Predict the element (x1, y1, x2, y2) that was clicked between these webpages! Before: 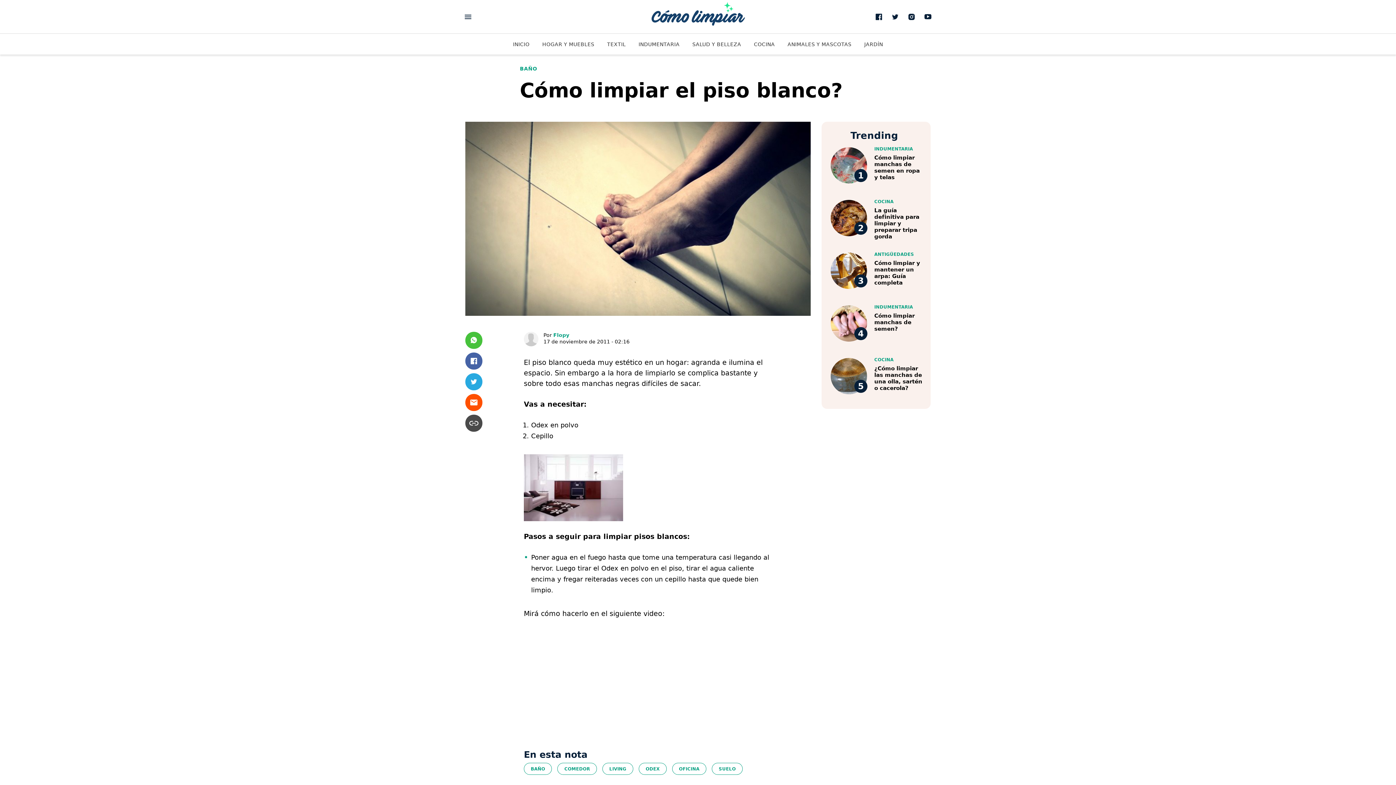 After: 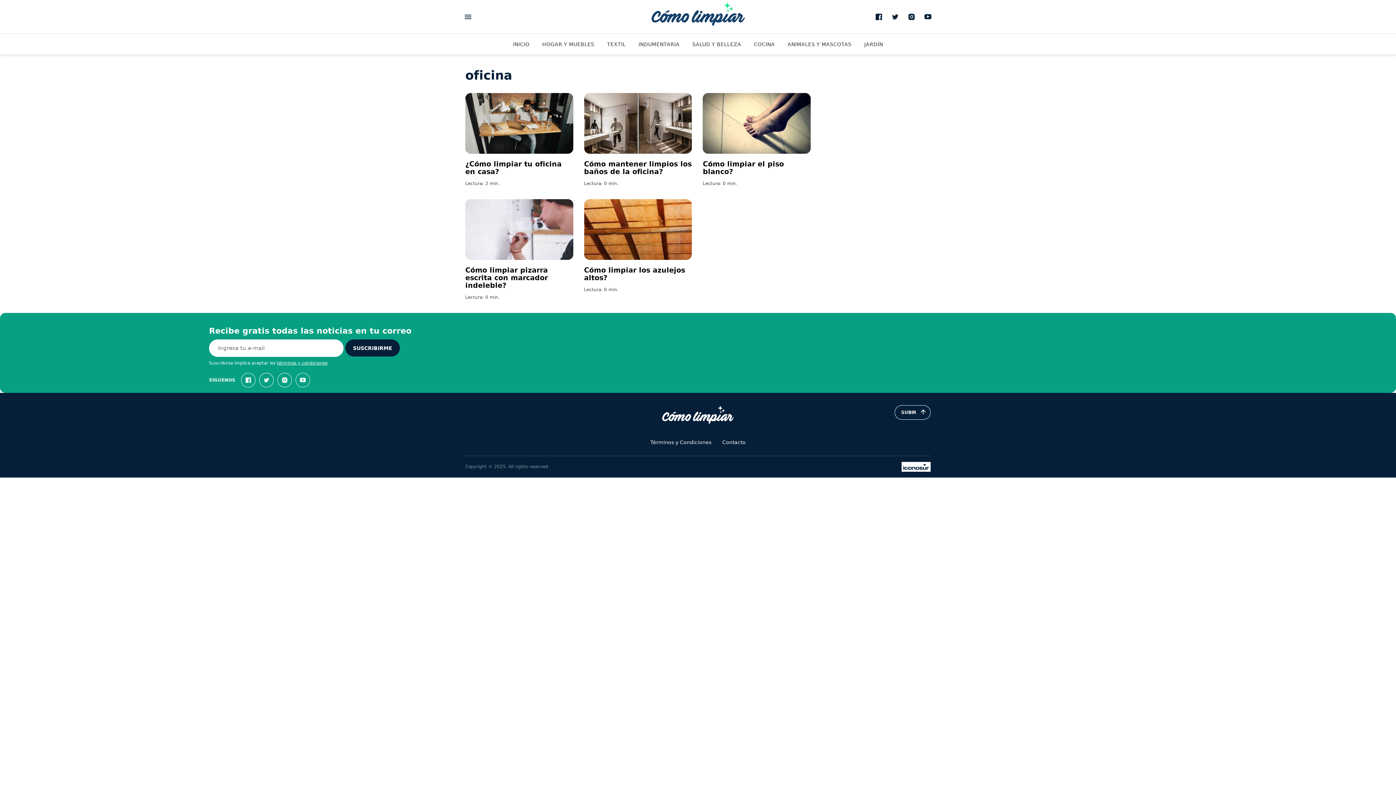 Action: label: OFICINA bbox: (672, 763, 706, 775)